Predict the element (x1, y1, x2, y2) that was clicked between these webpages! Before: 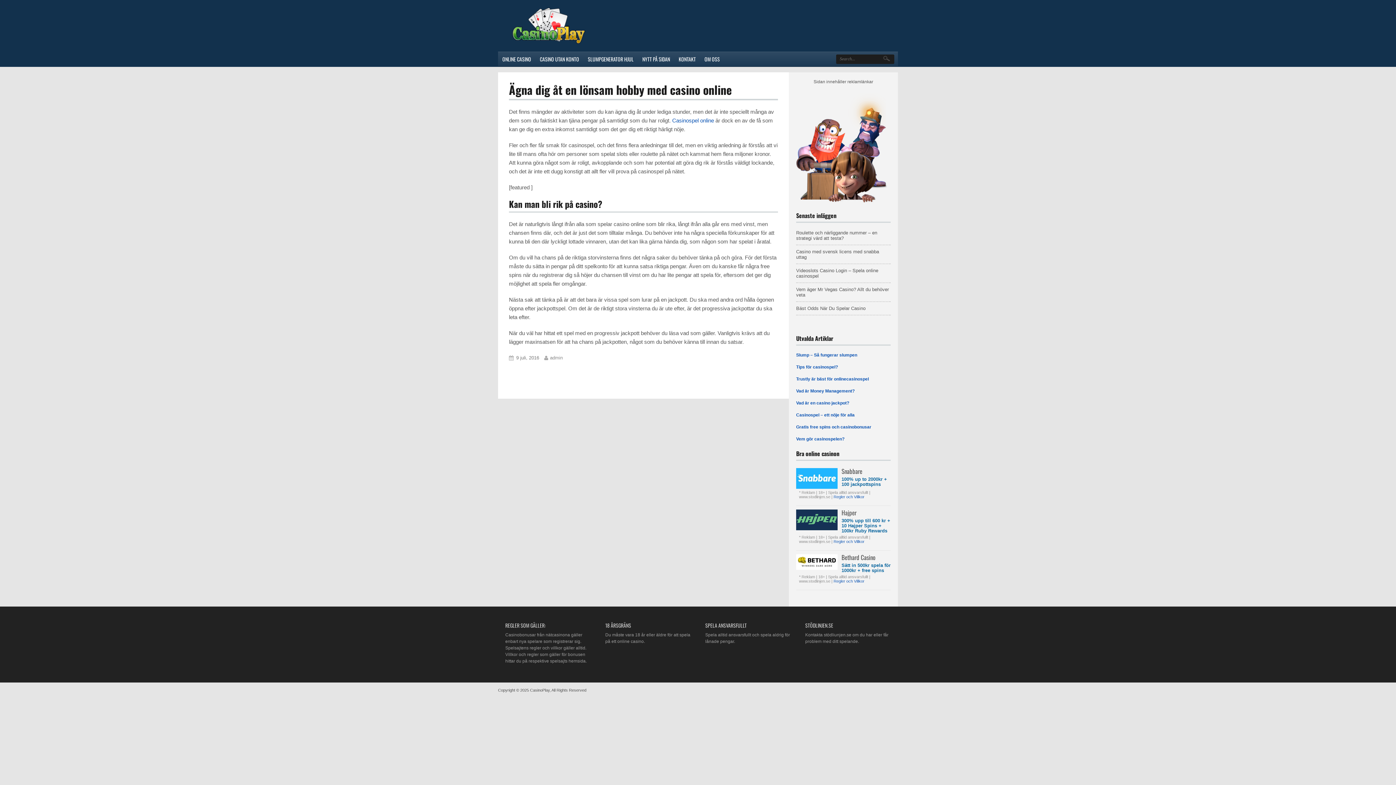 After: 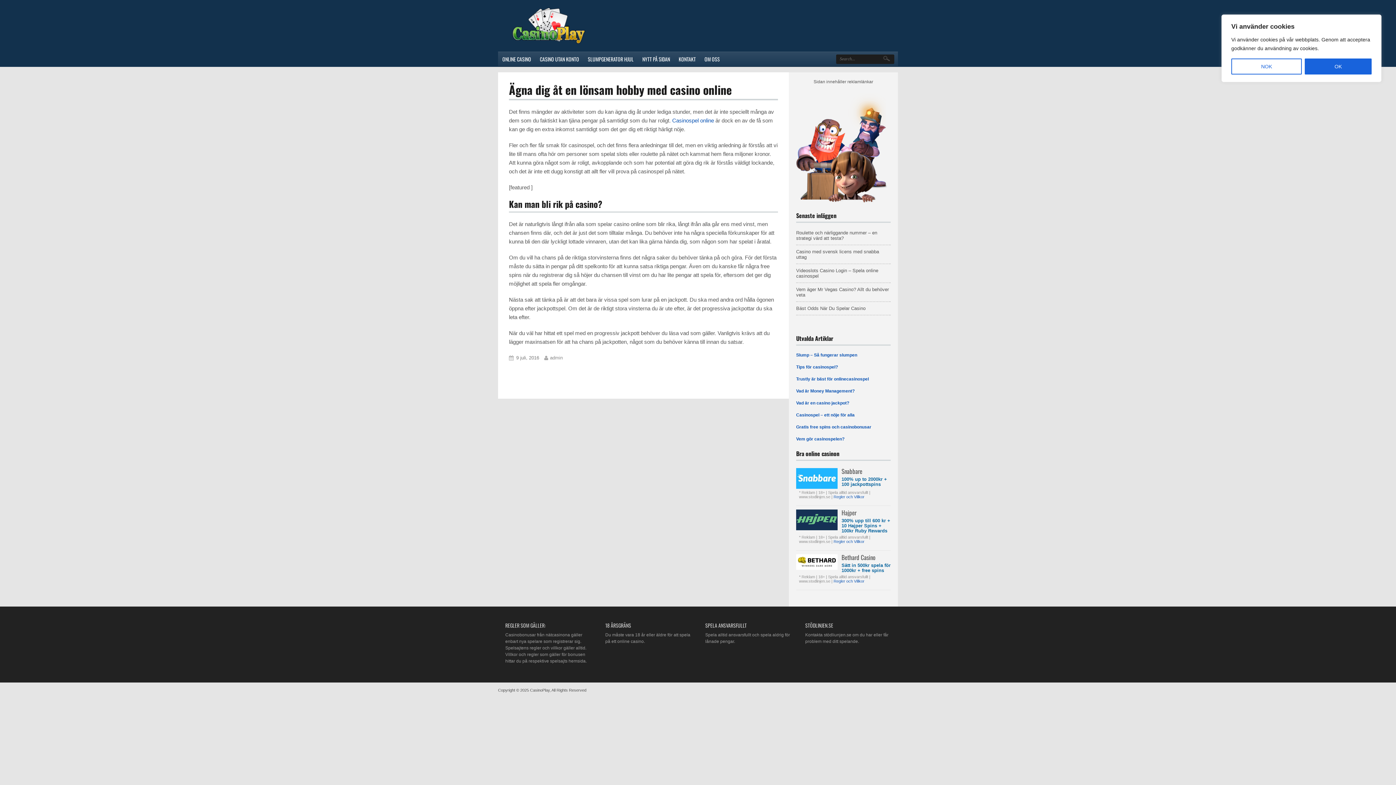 Action: bbox: (796, 468, 837, 489)